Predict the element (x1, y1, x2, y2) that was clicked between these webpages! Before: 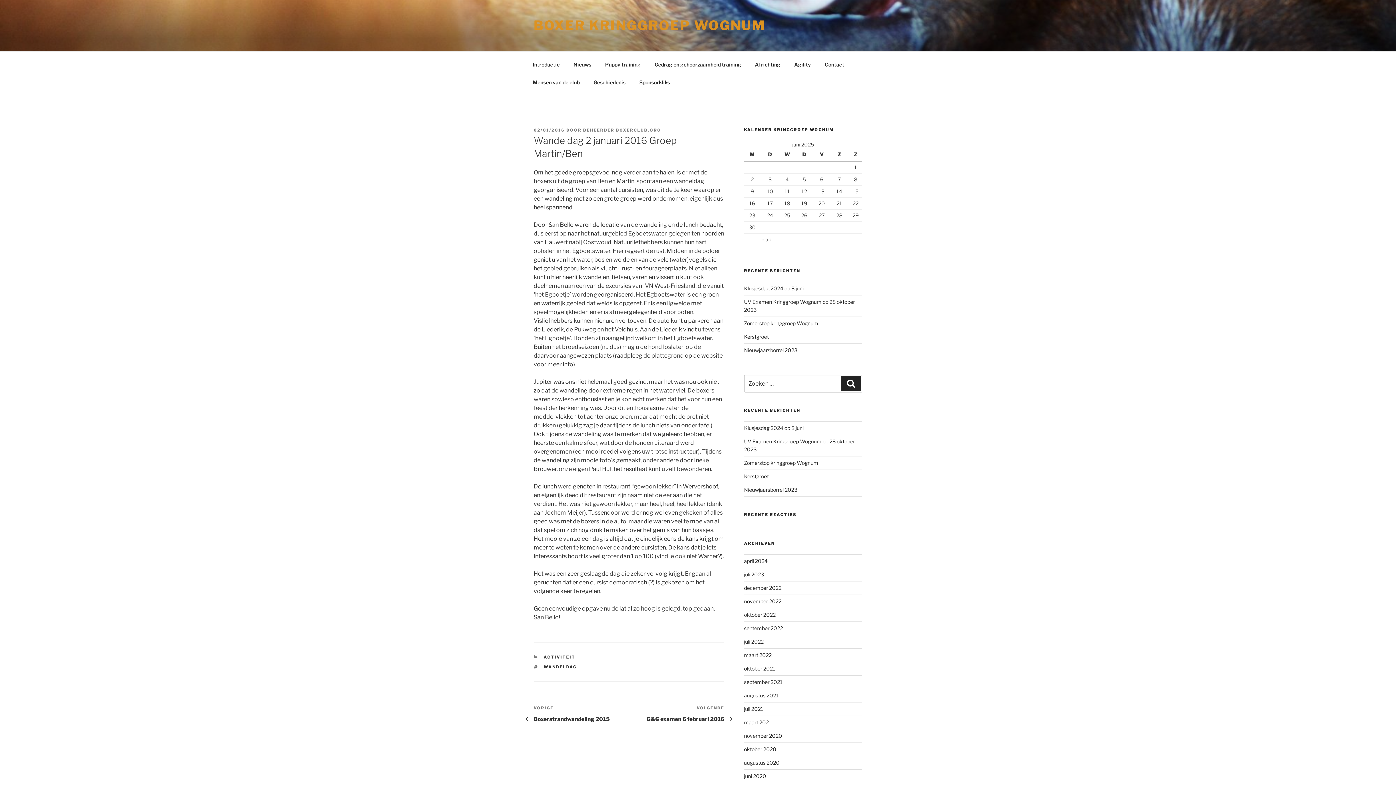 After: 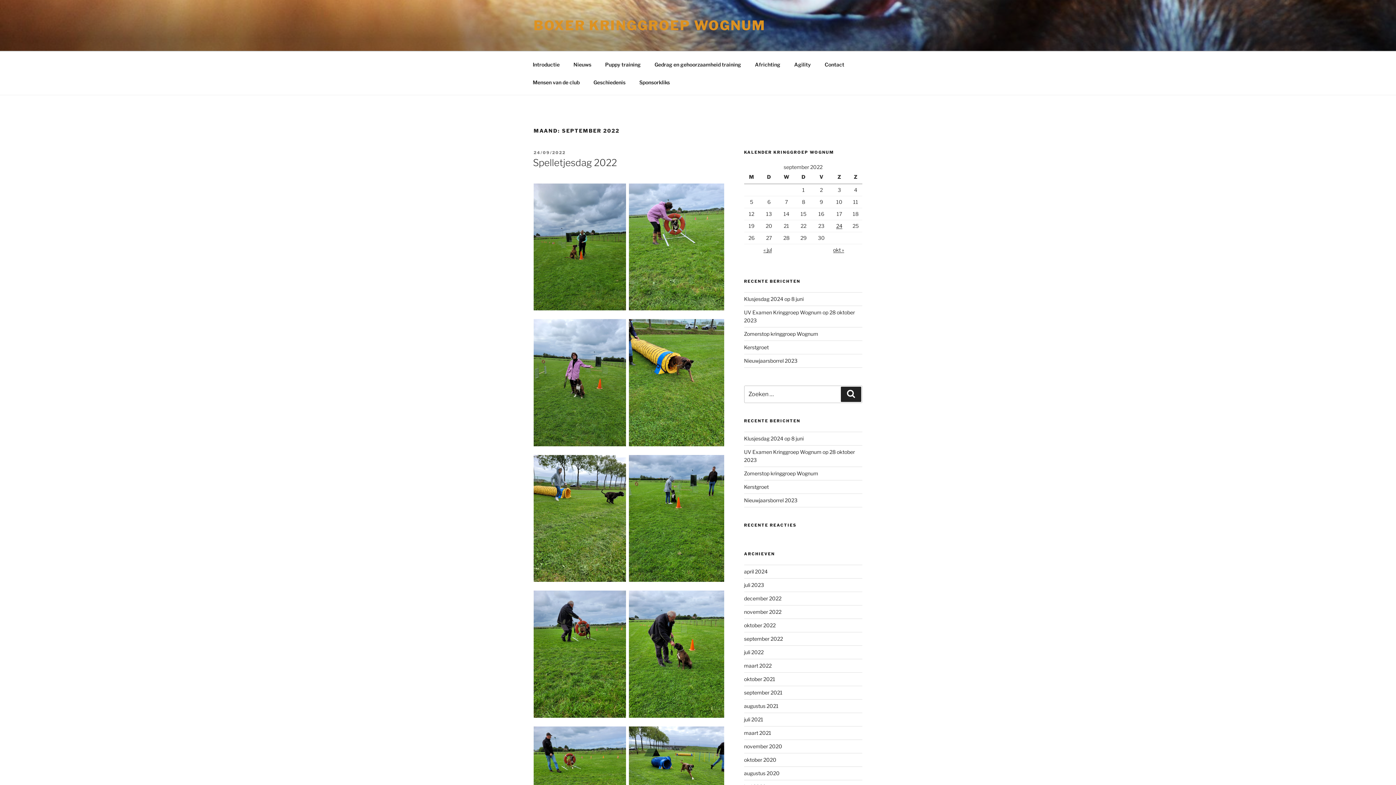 Action: label: september 2022 bbox: (744, 625, 783, 631)